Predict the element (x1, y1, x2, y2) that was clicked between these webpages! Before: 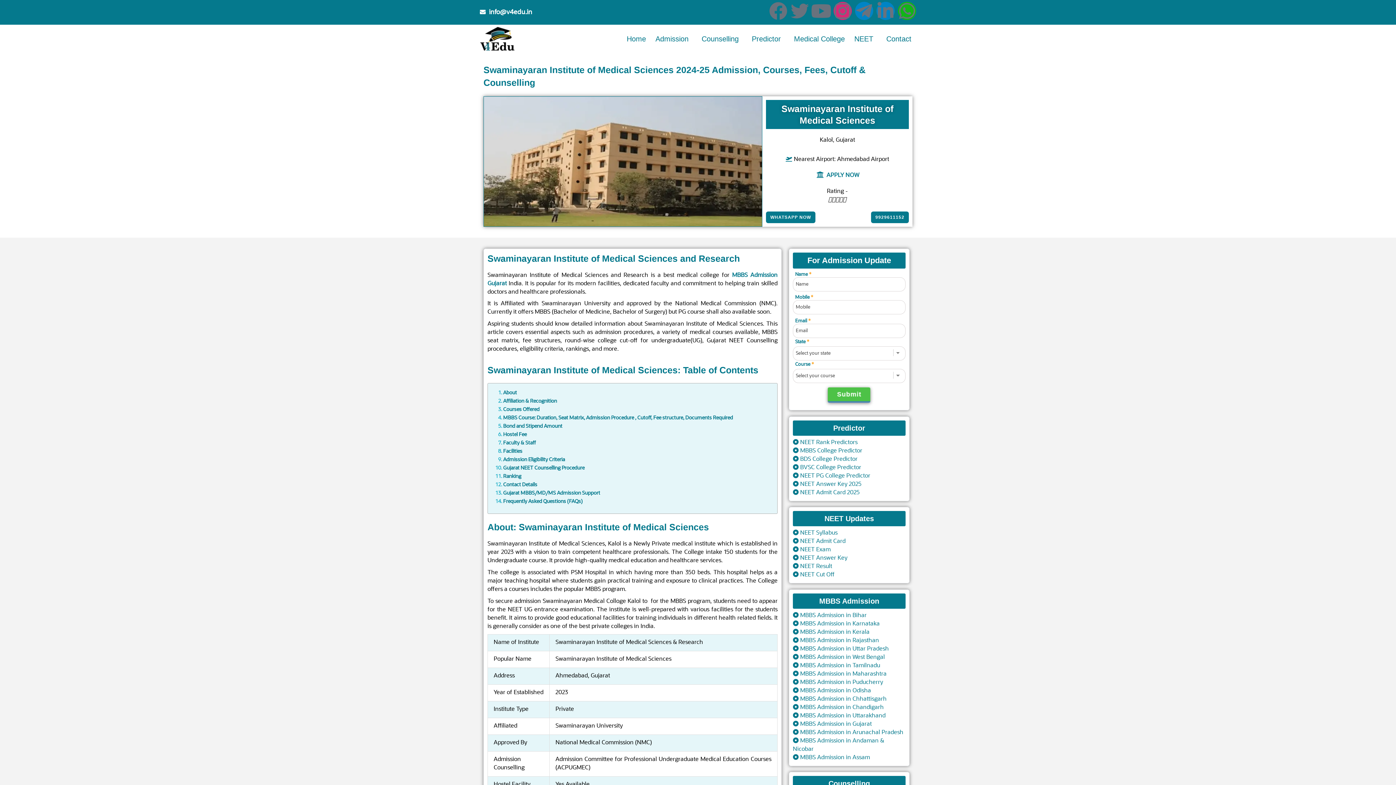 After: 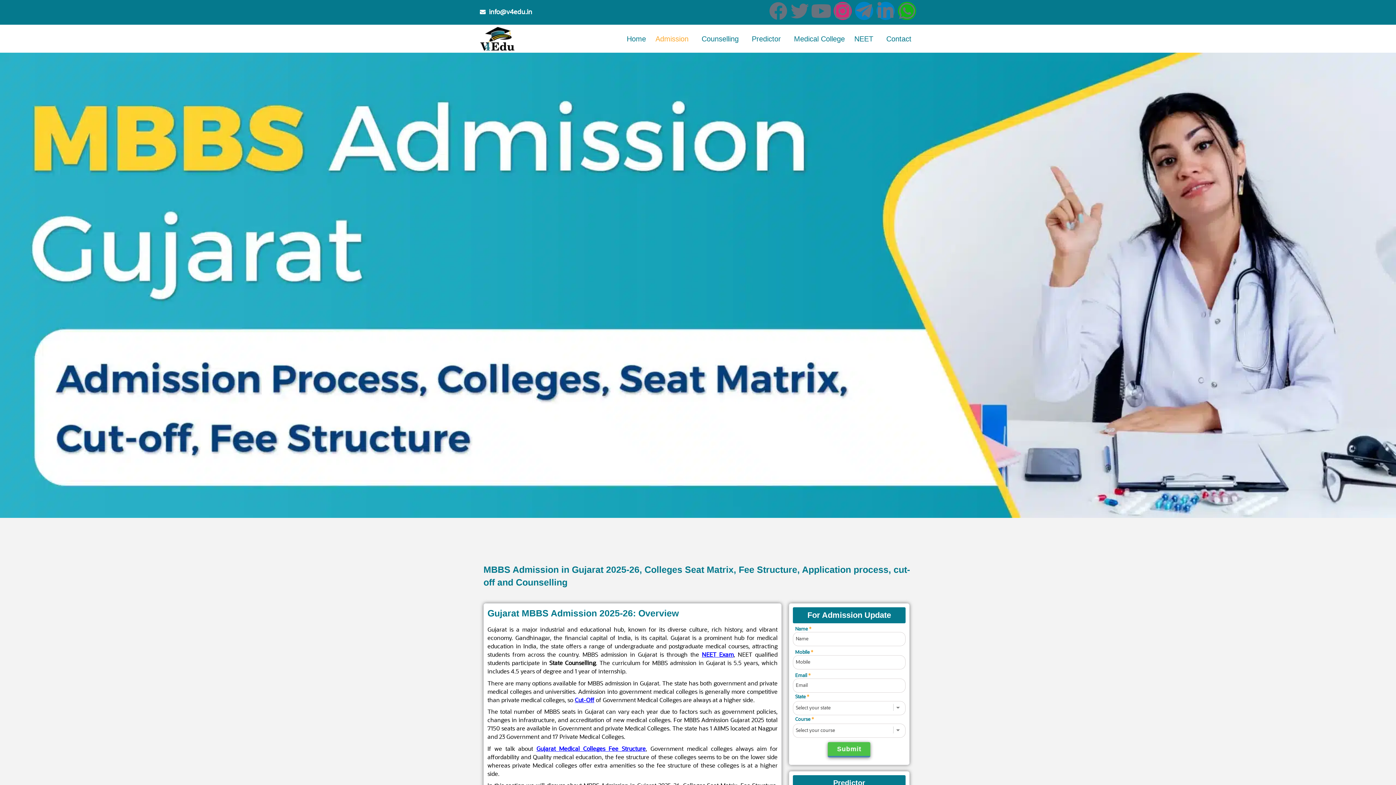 Action: label:  MBBS Admission in Gujarat bbox: (793, 721, 872, 727)